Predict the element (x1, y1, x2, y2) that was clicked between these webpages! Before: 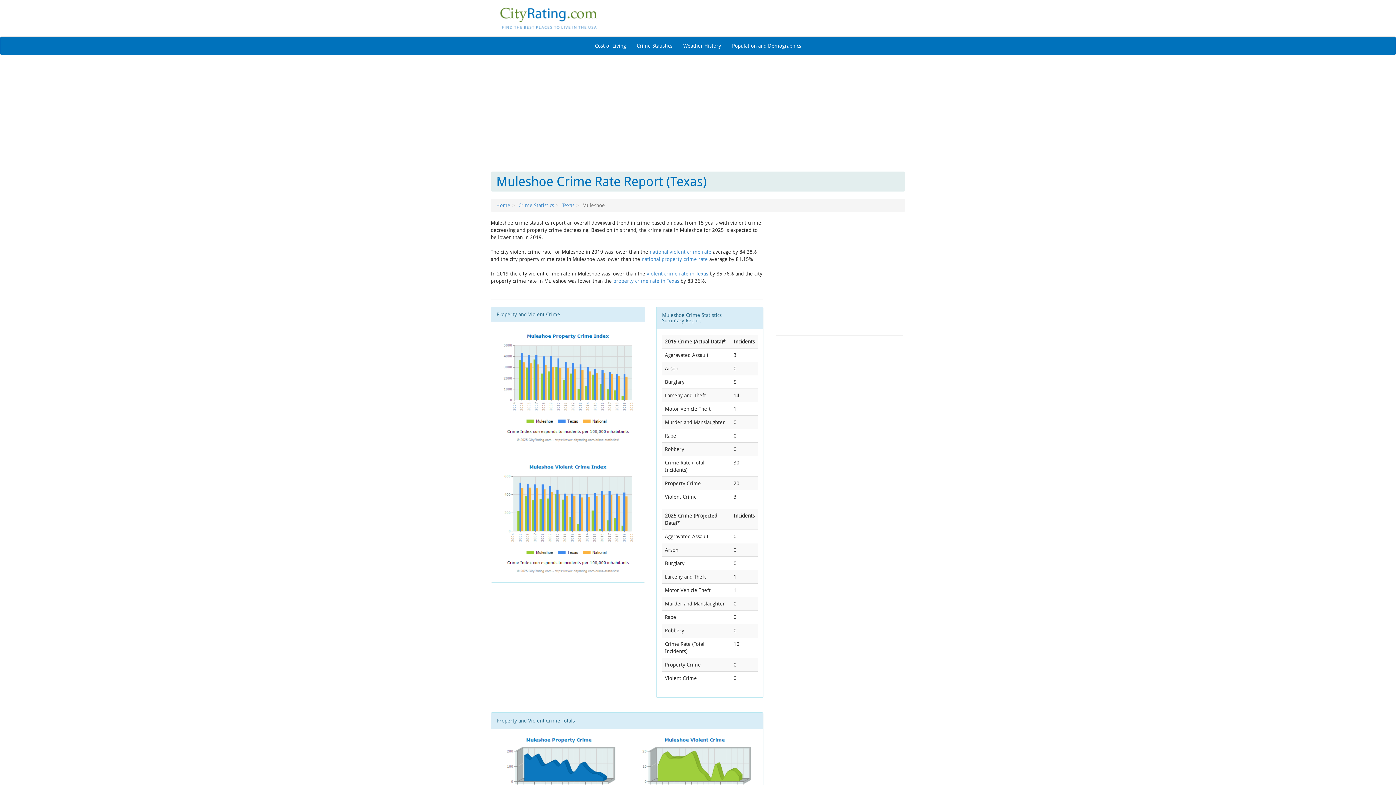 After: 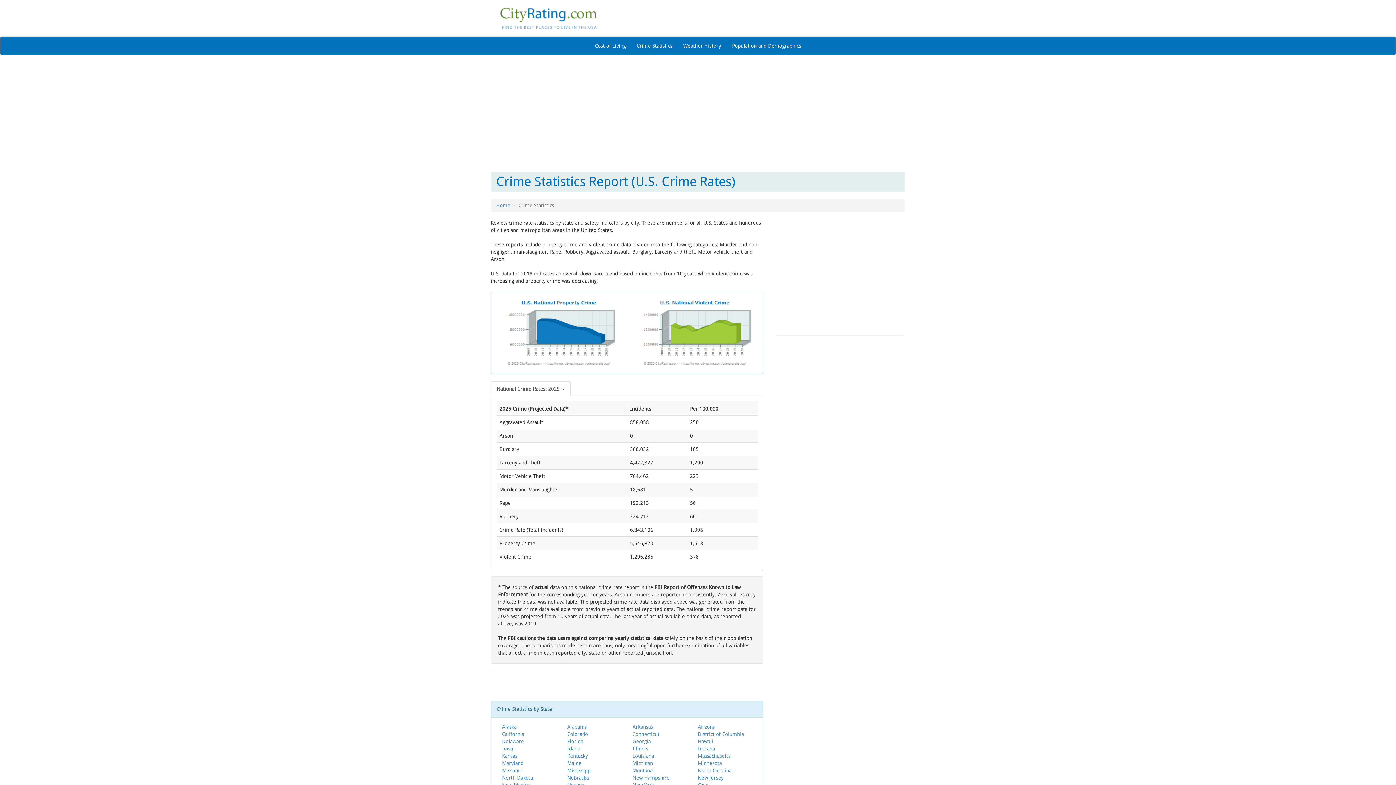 Action: label: national violent crime rate bbox: (649, 249, 711, 254)